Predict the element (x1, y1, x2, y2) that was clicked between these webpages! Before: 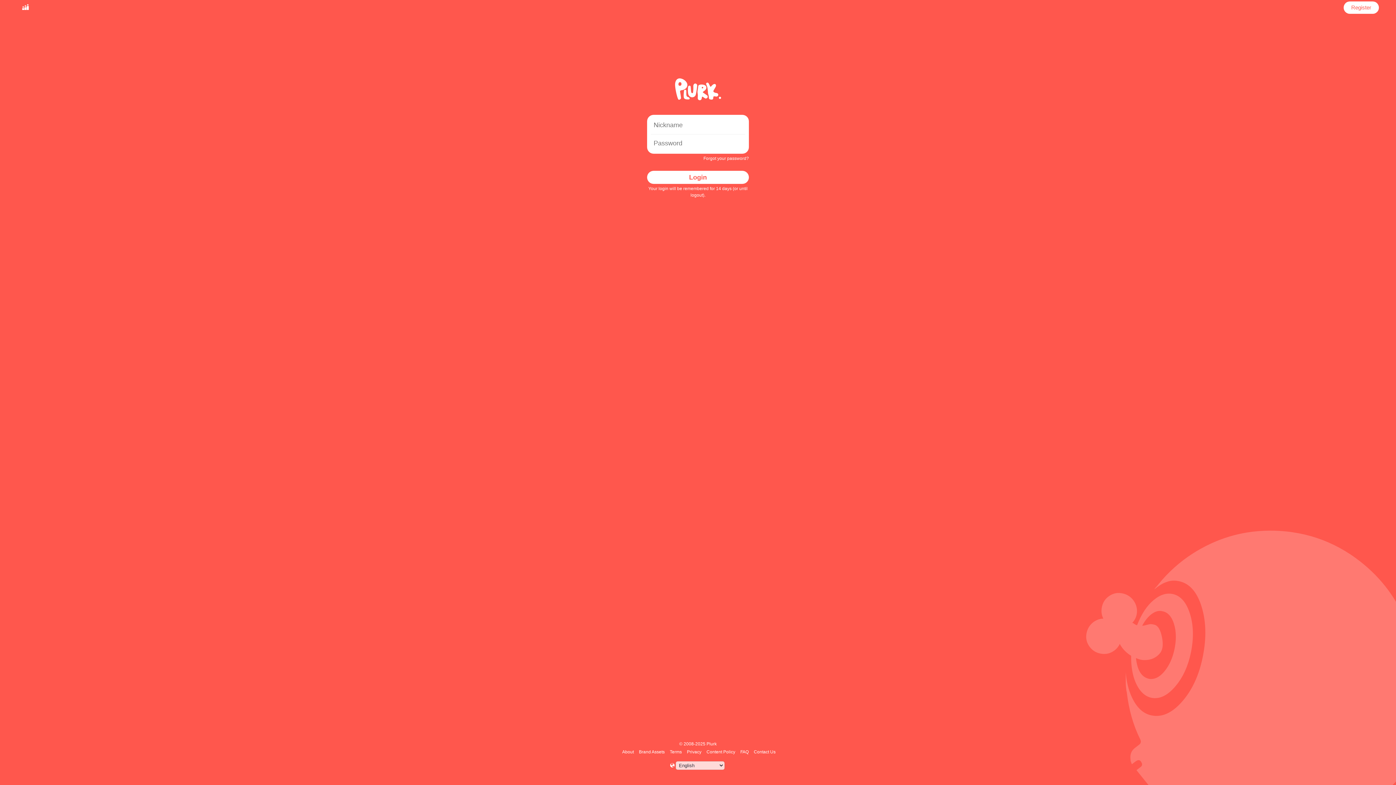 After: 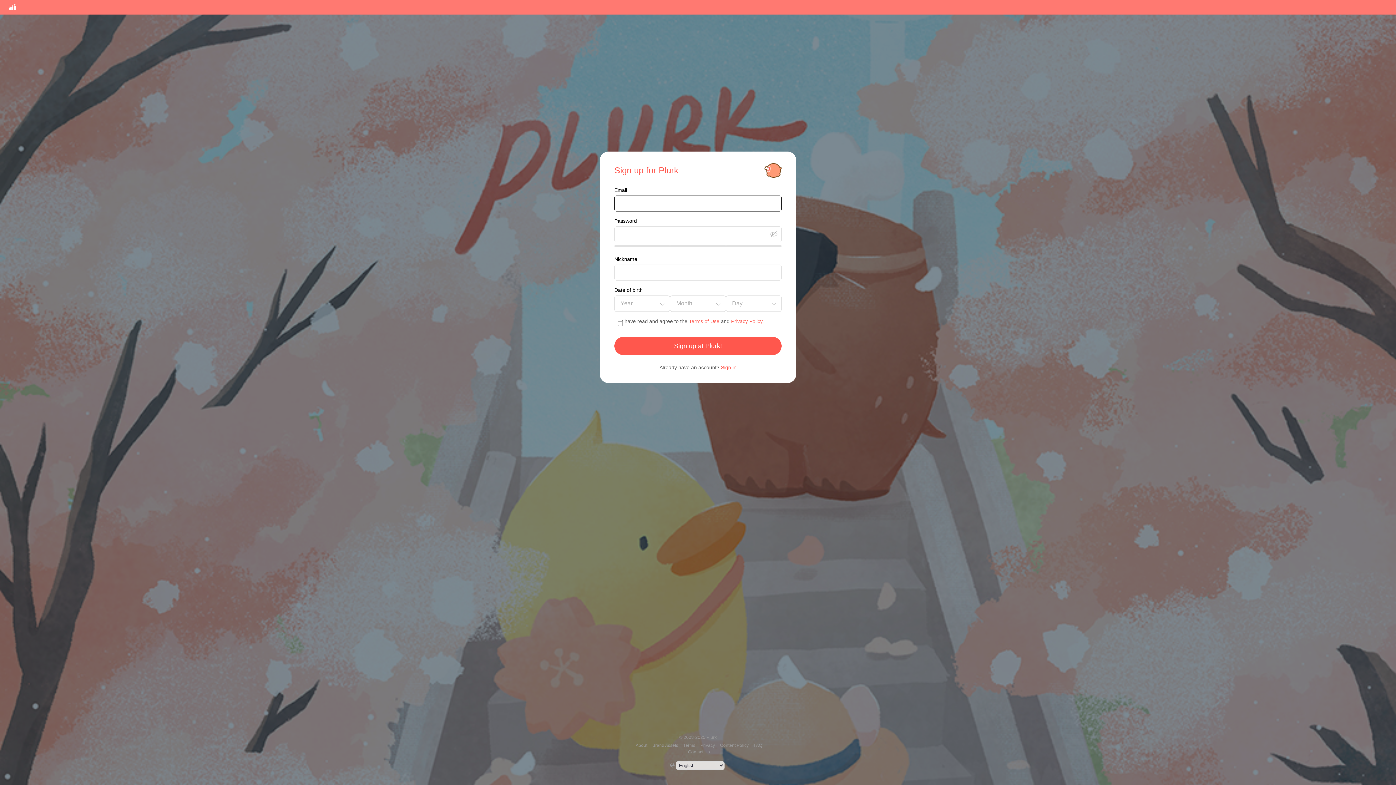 Action: bbox: (1349, 1, 1373, 13) label: Register